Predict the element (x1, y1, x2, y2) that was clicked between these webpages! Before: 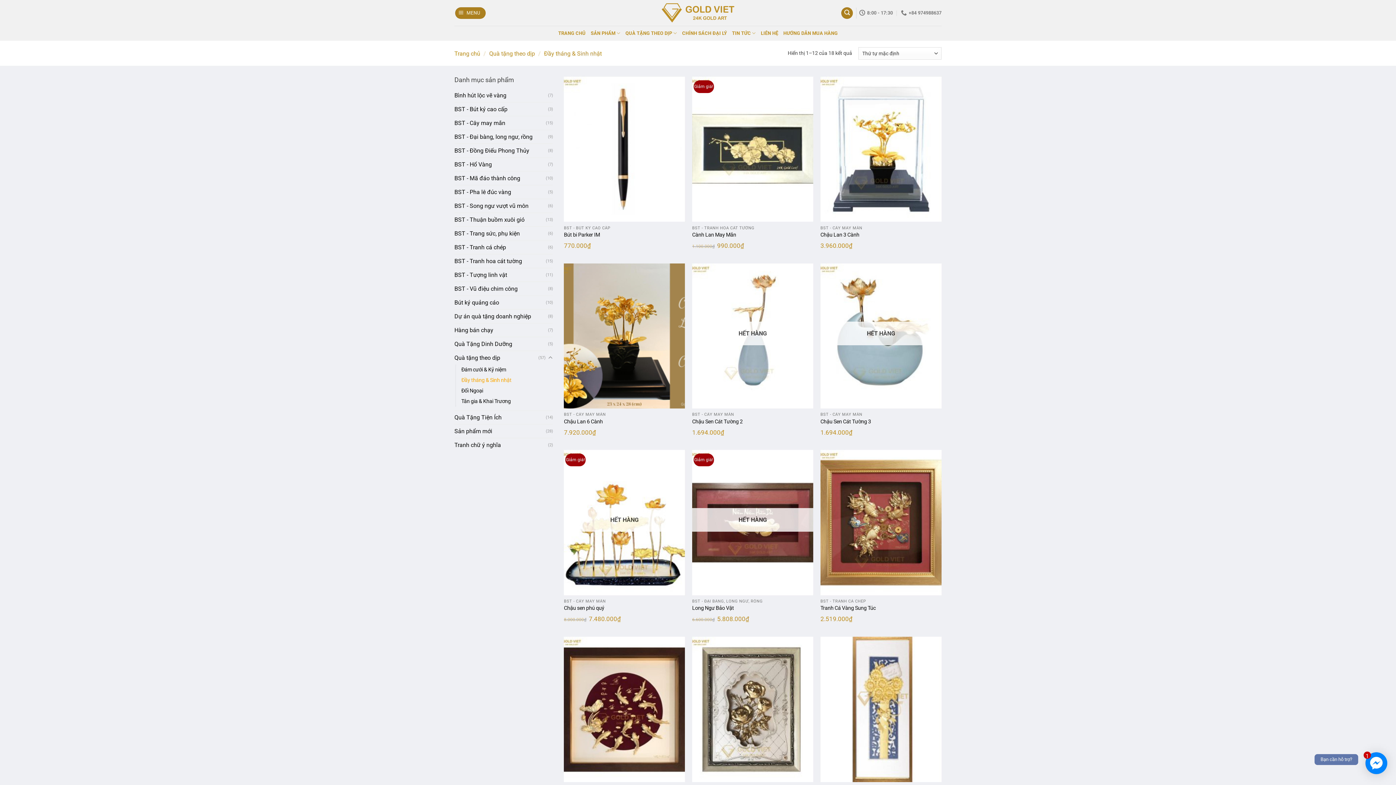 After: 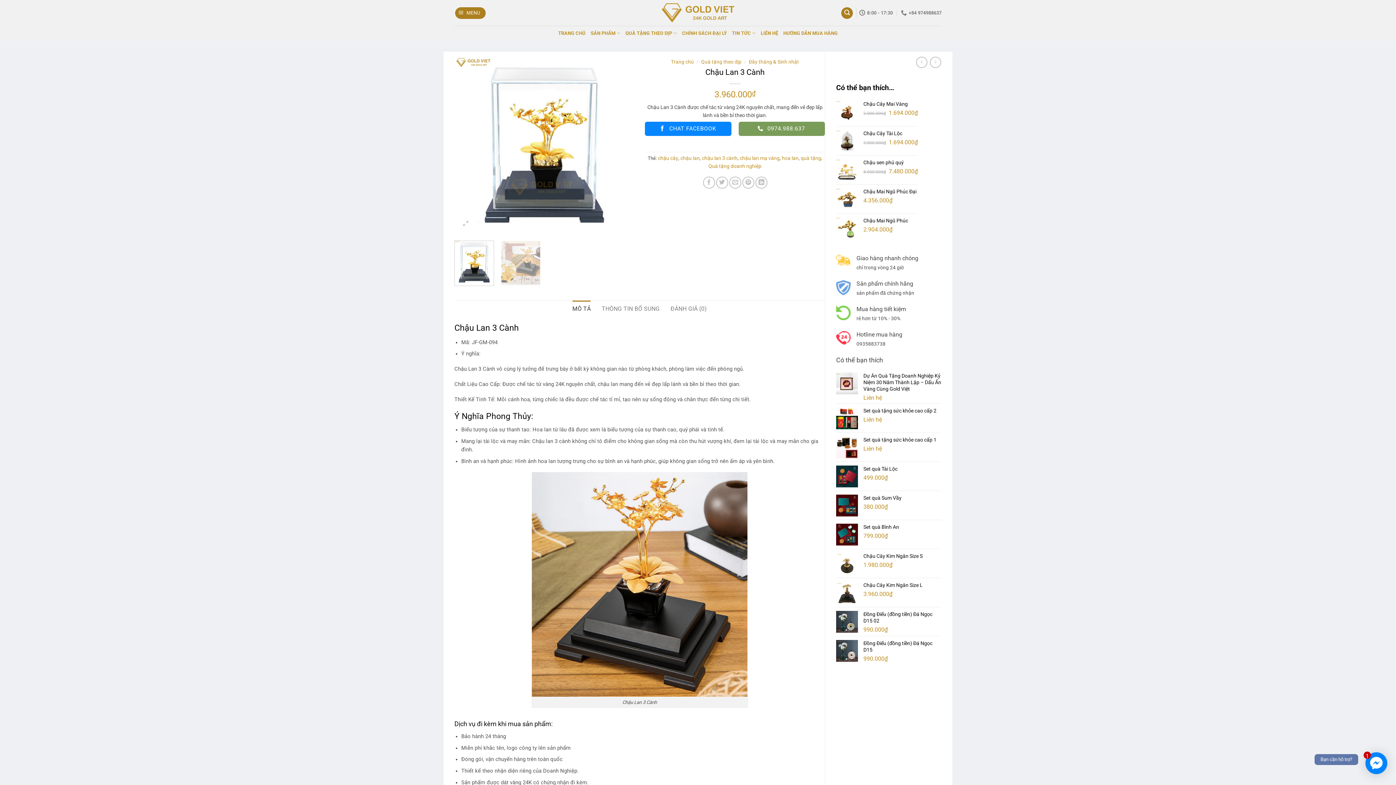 Action: bbox: (820, 232, 859, 238) label: Chậu Lan 3 Cành